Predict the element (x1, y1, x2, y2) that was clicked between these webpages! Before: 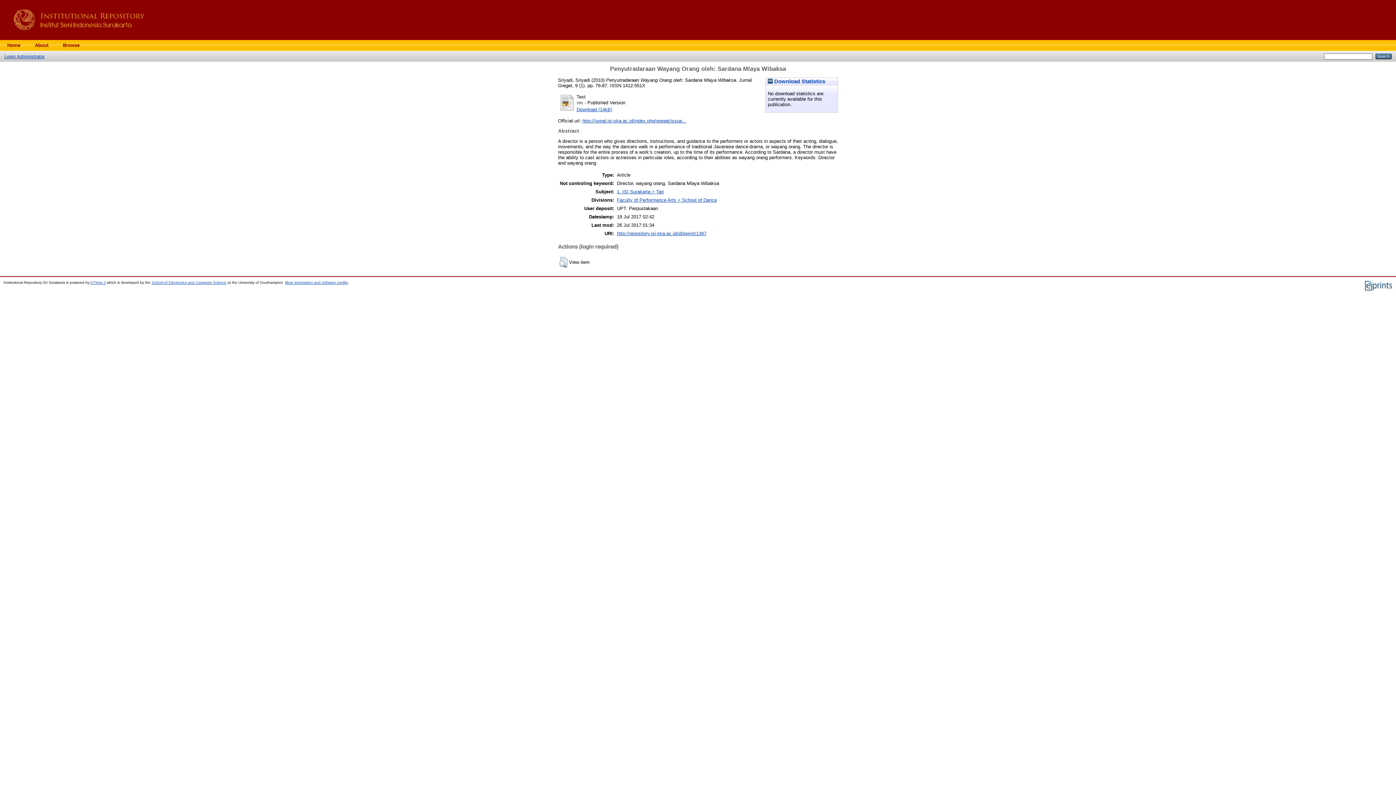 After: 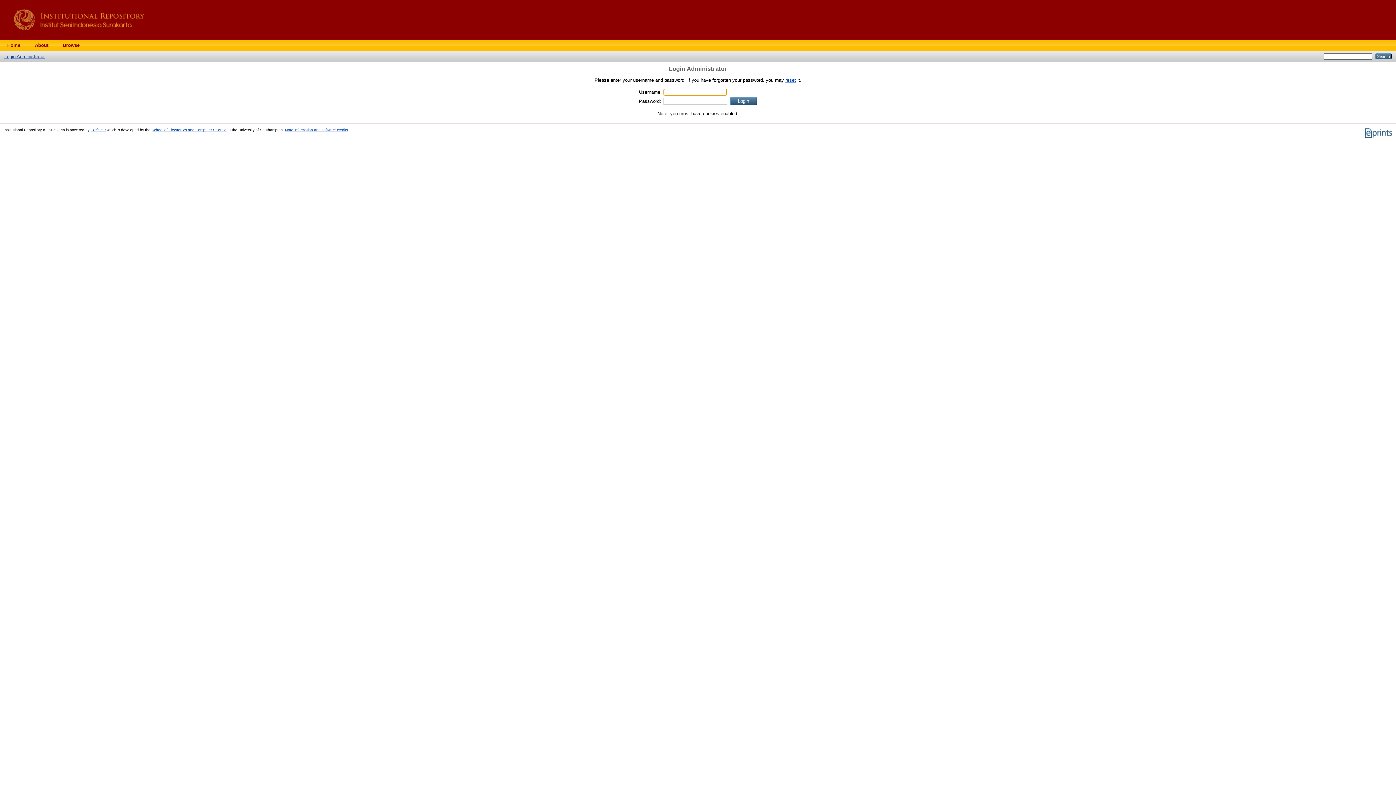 Action: bbox: (4, 53, 44, 59) label: Login Administrator